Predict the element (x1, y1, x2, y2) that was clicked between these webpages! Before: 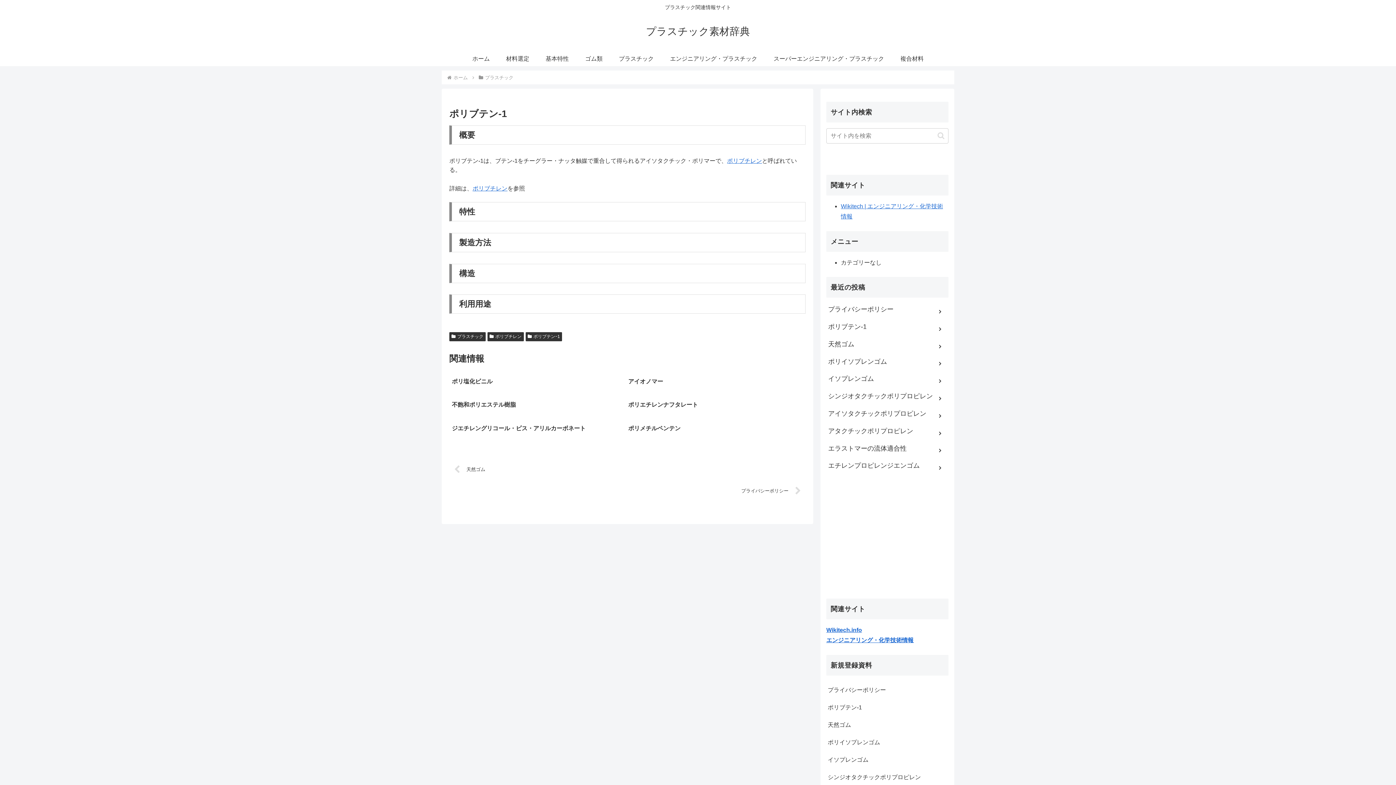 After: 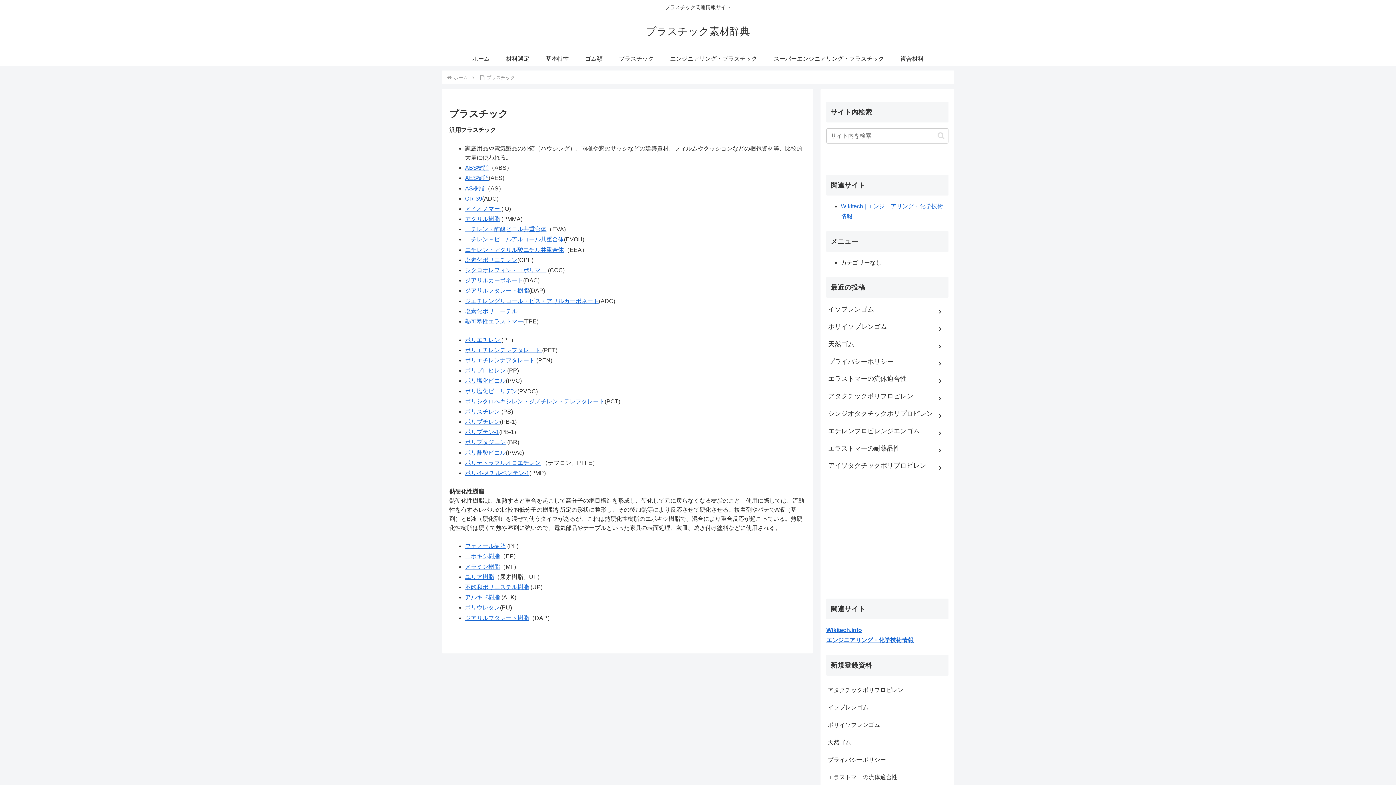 Action: label: プラスチック bbox: (610, 51, 662, 66)